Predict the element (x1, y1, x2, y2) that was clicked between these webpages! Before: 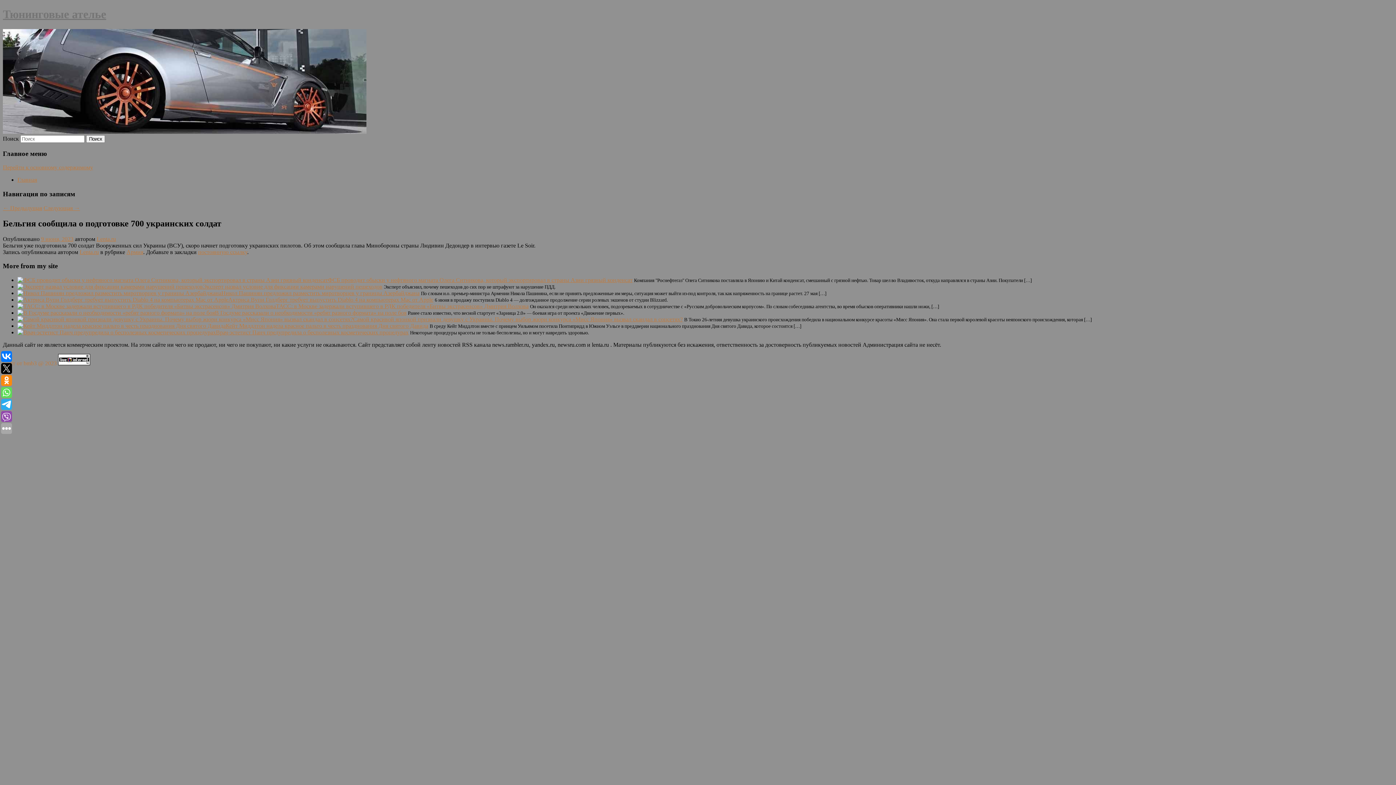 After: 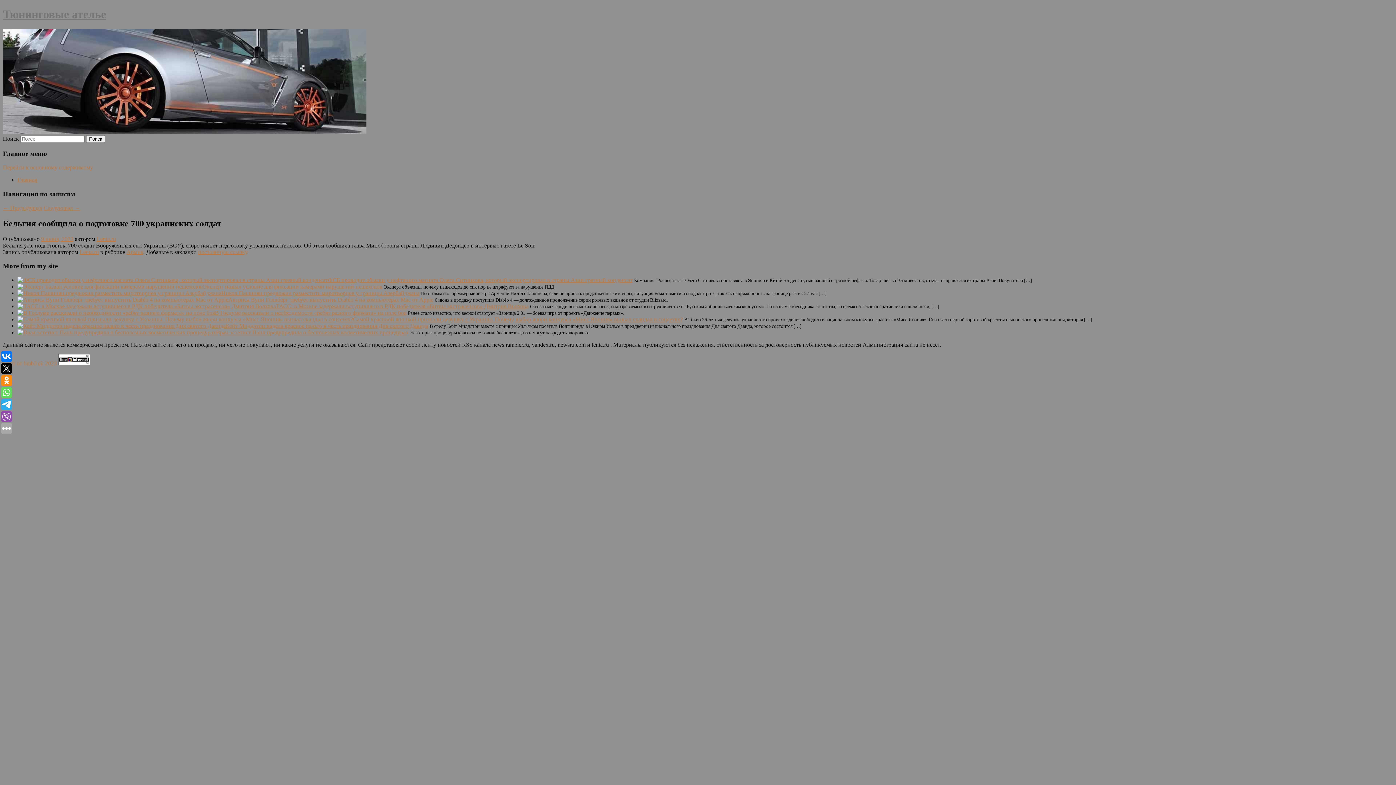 Action: bbox: (58, 360, 90, 366)